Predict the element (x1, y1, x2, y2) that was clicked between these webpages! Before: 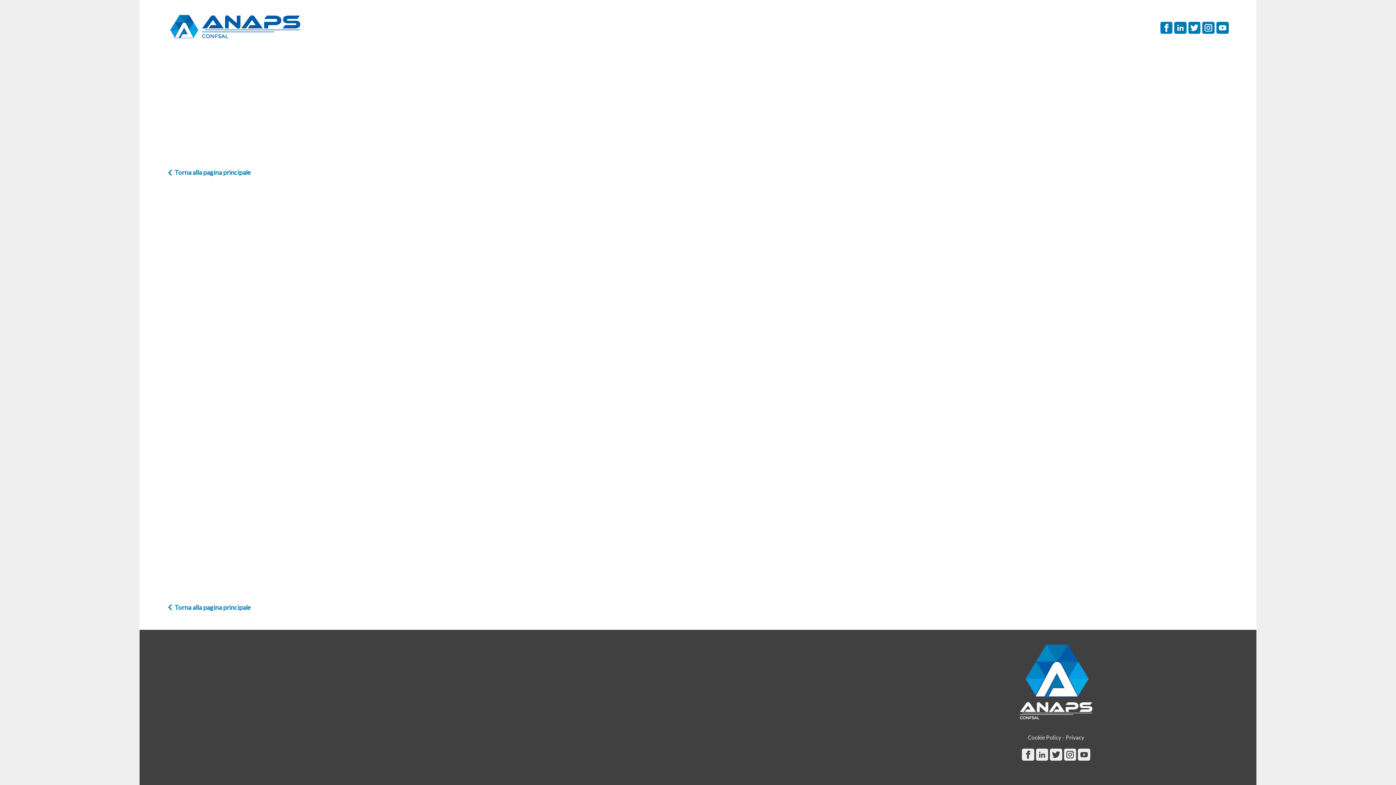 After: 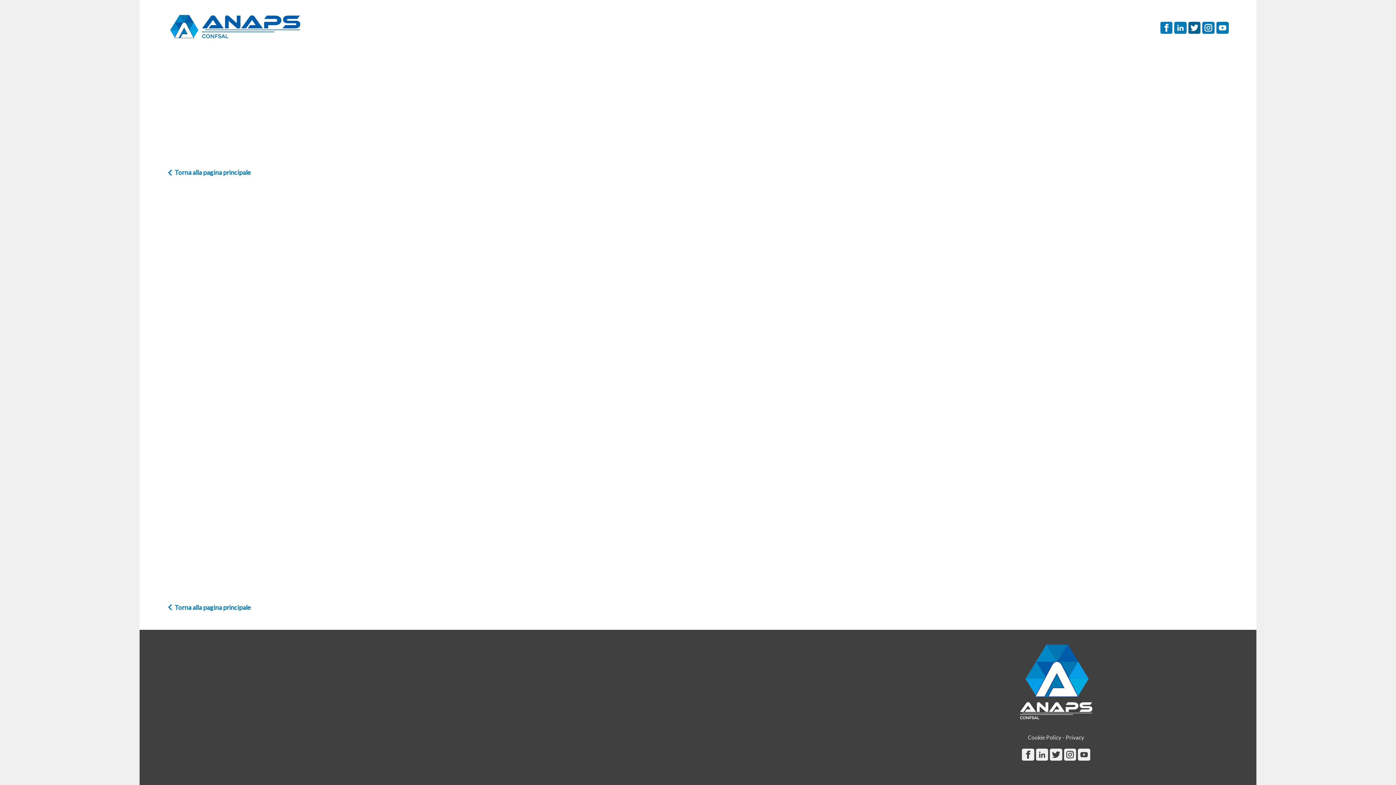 Action: bbox: (1188, 20, 1200, 32)